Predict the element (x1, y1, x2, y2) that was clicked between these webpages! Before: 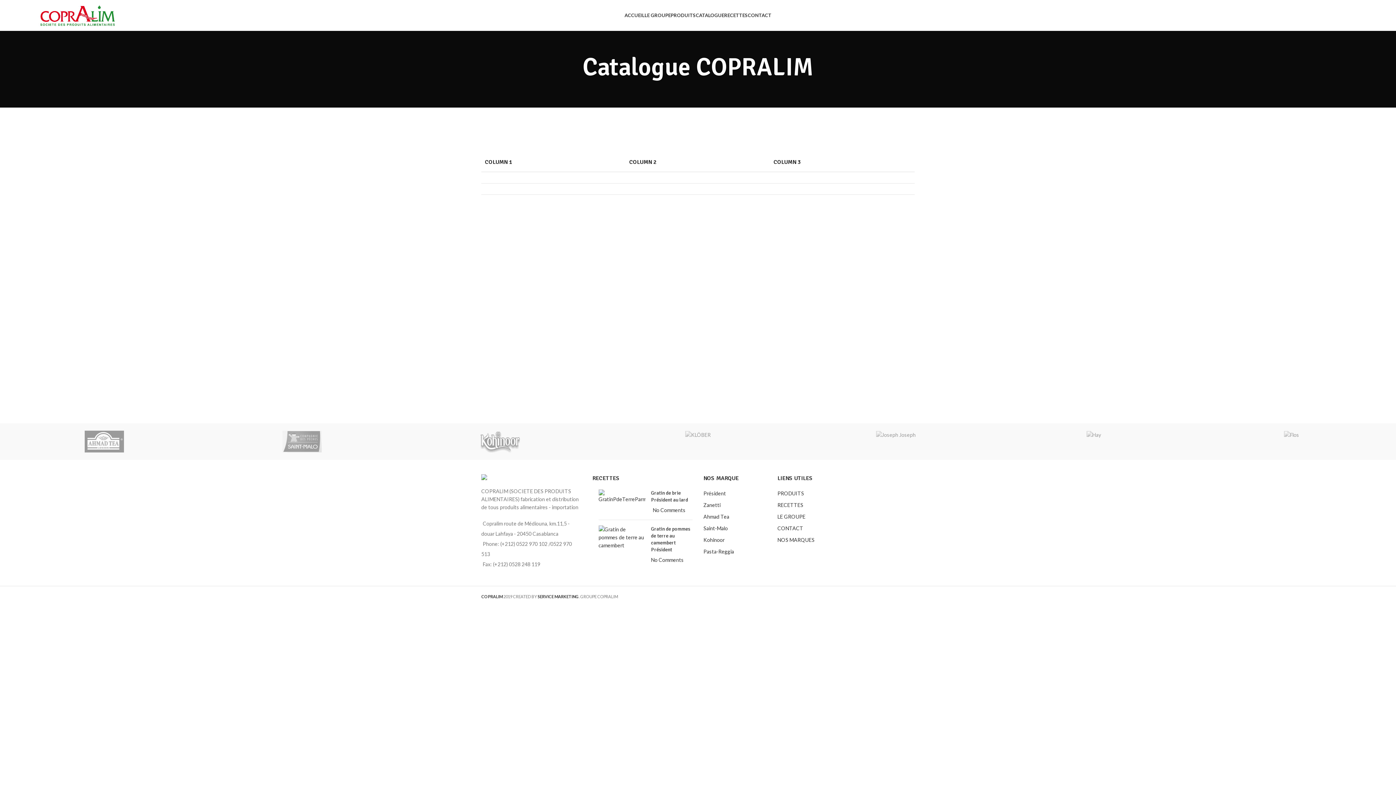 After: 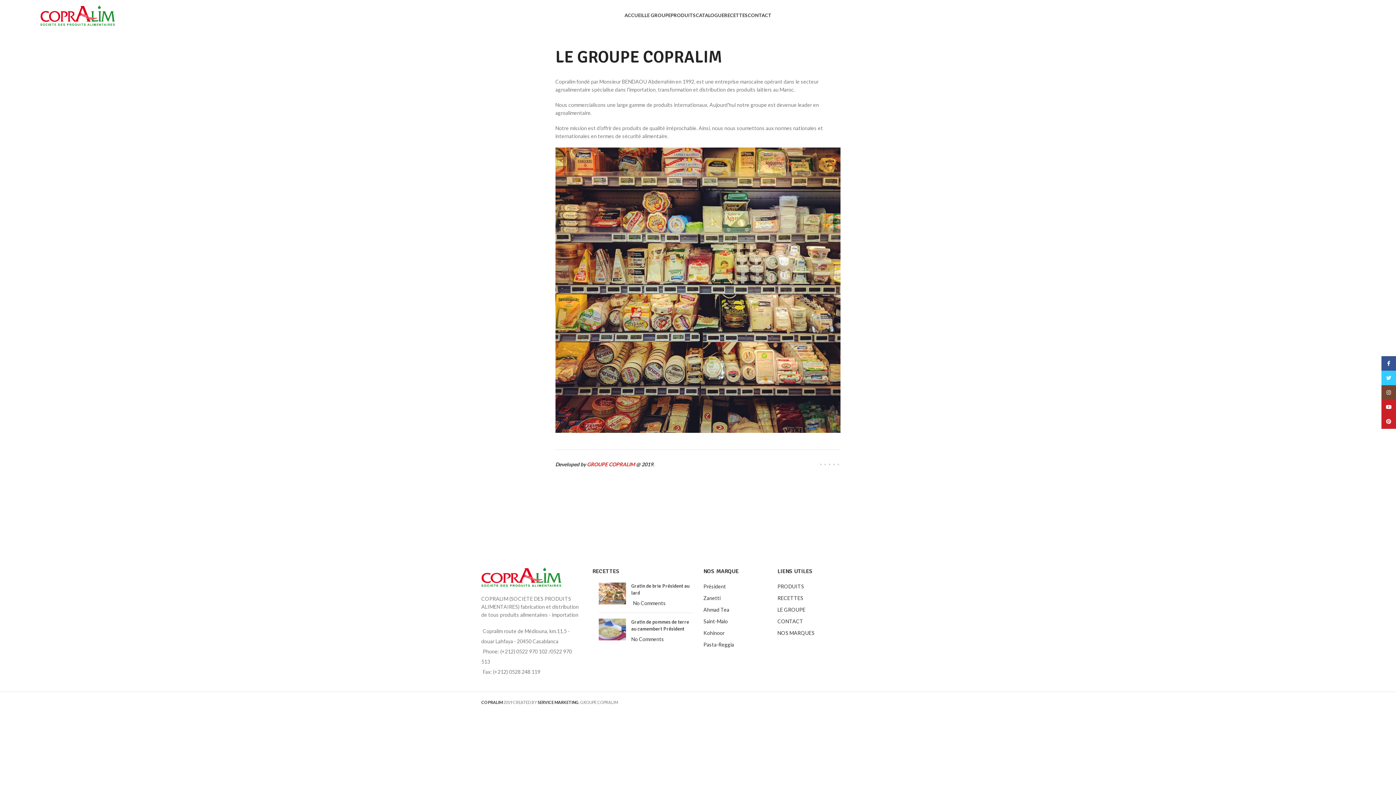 Action: label: LE GROUPE bbox: (644, 8, 670, 22)